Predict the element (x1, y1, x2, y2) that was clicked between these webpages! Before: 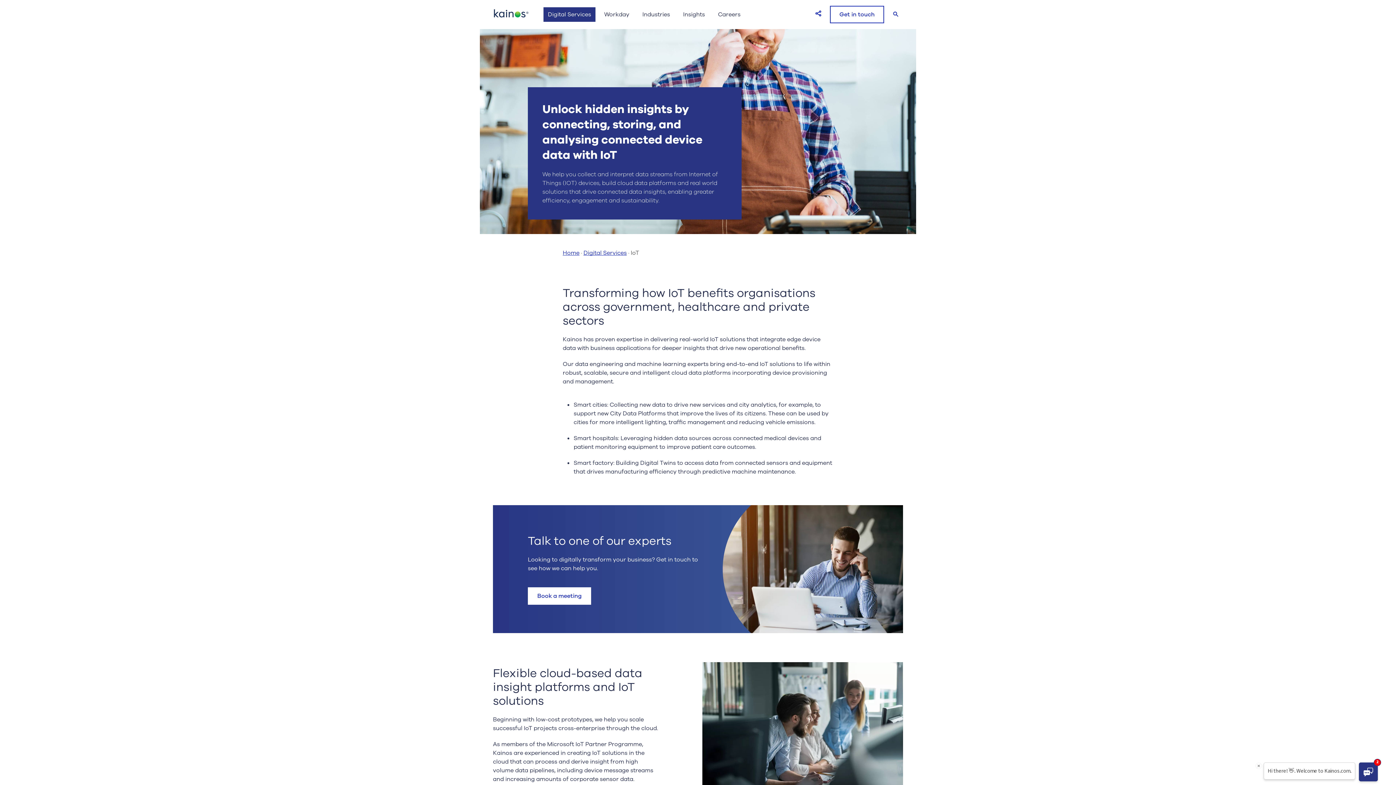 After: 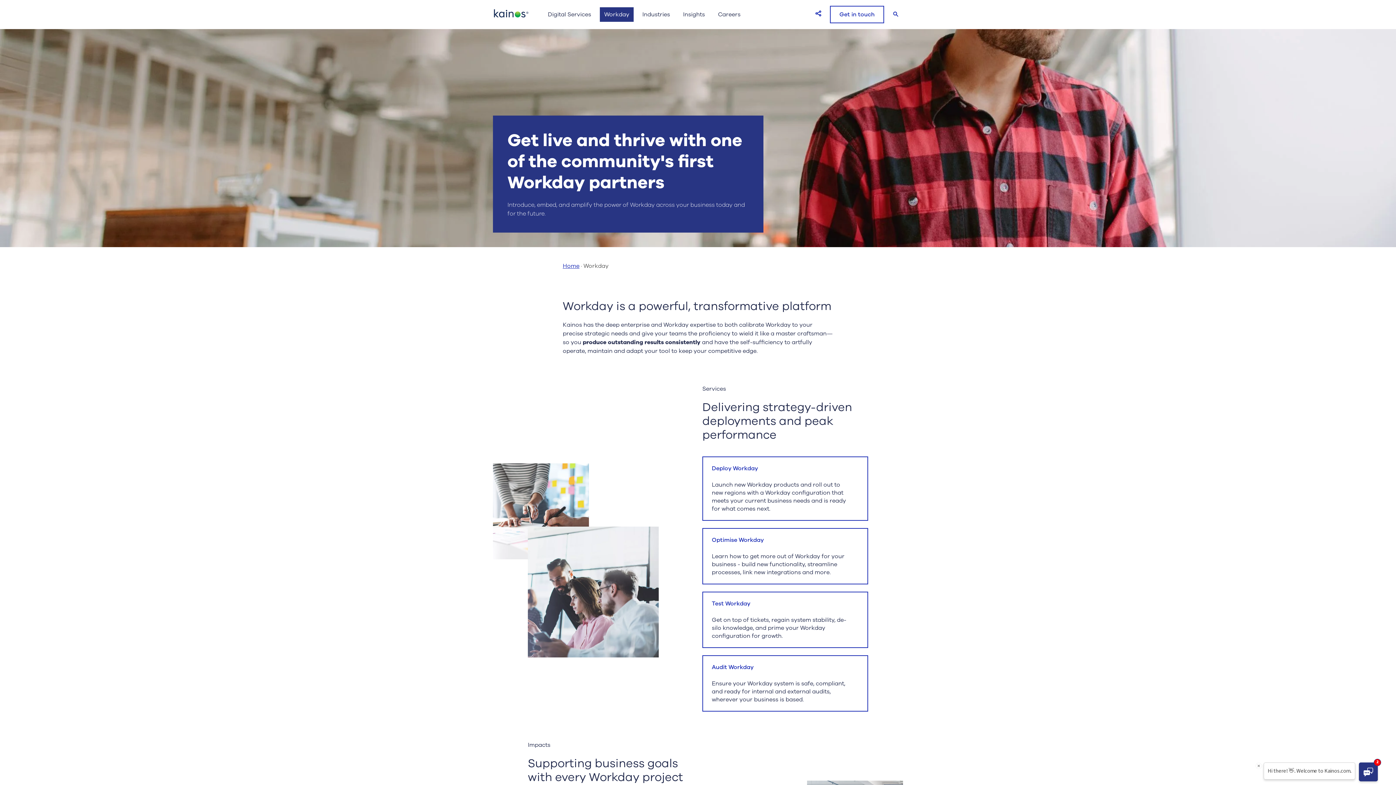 Action: label: Workday bbox: (604, 9, 629, 19)